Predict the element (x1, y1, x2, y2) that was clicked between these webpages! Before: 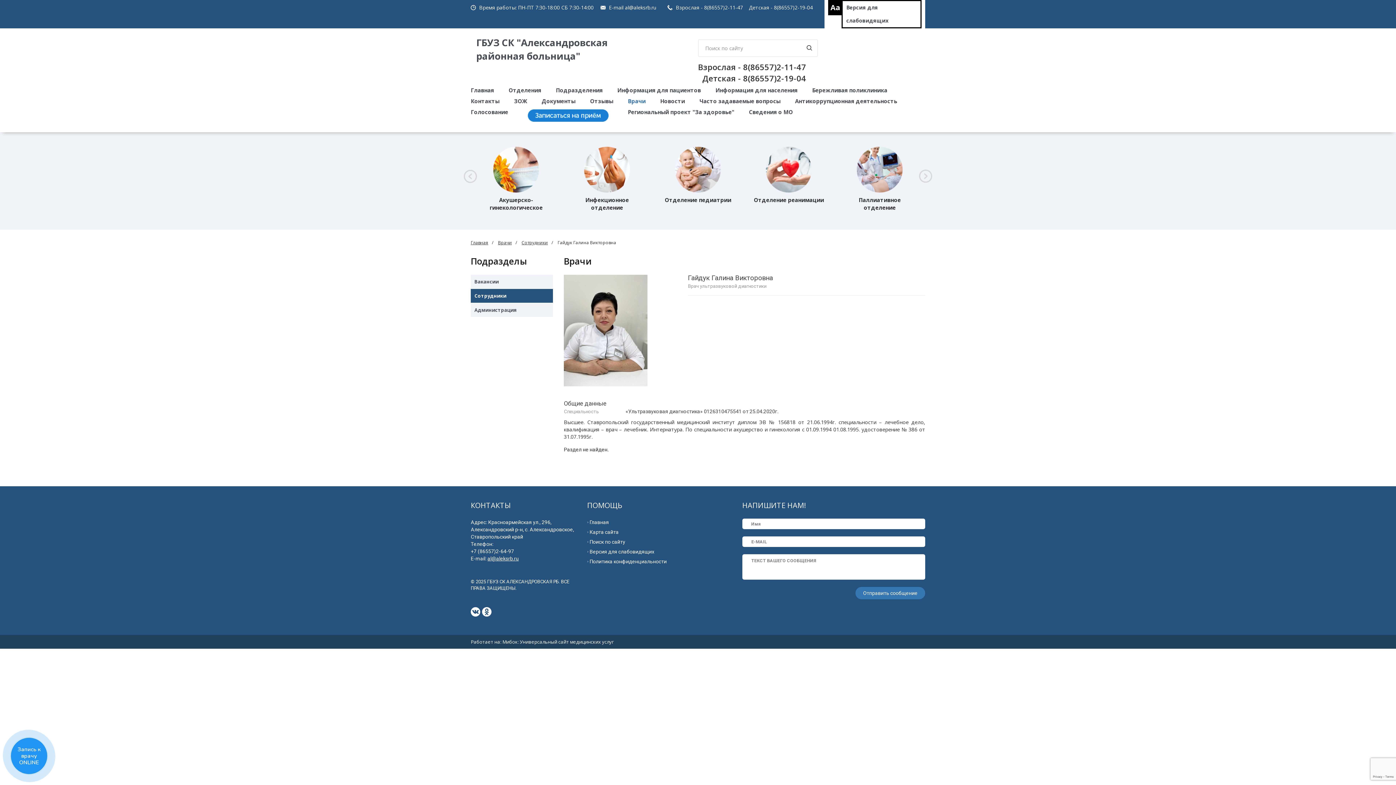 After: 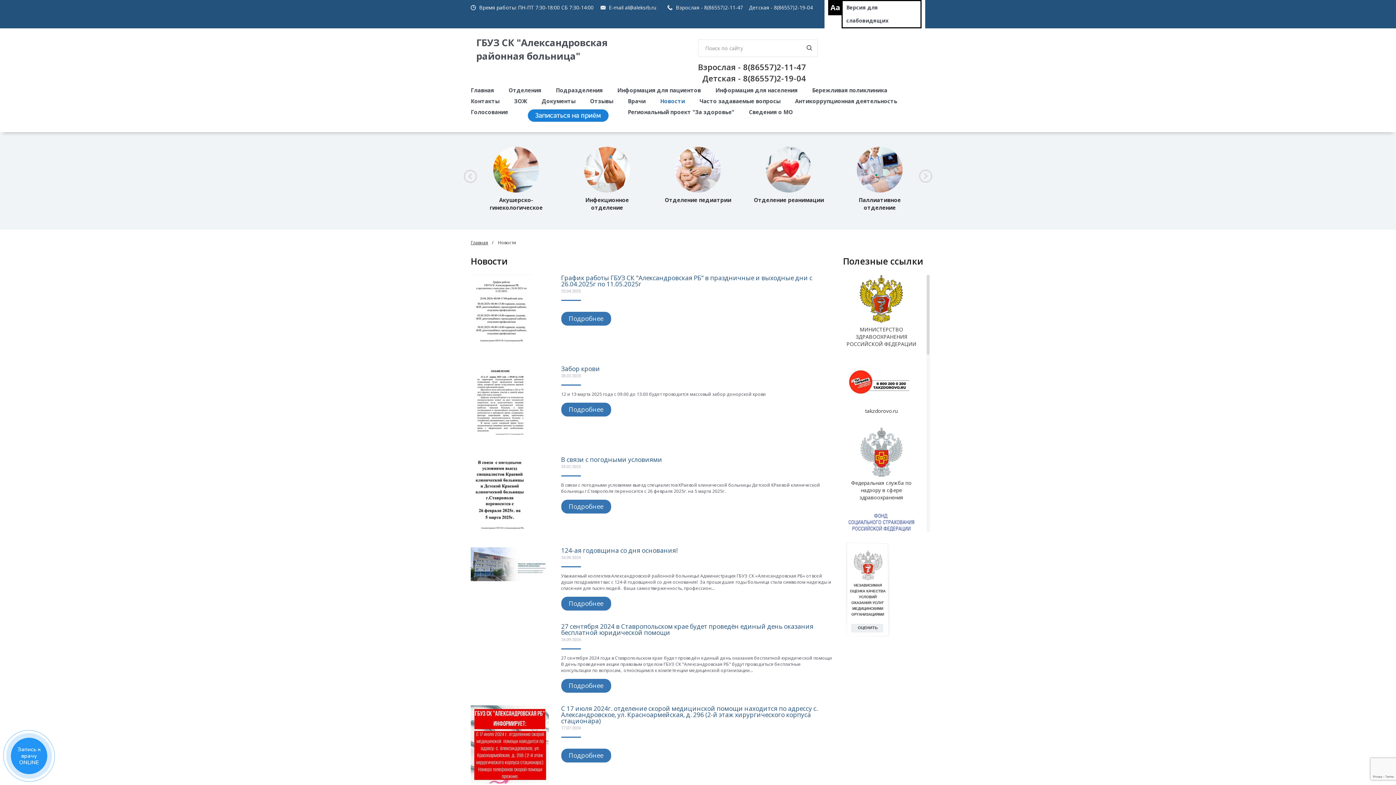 Action: bbox: (653, 94, 692, 105) label: Новости